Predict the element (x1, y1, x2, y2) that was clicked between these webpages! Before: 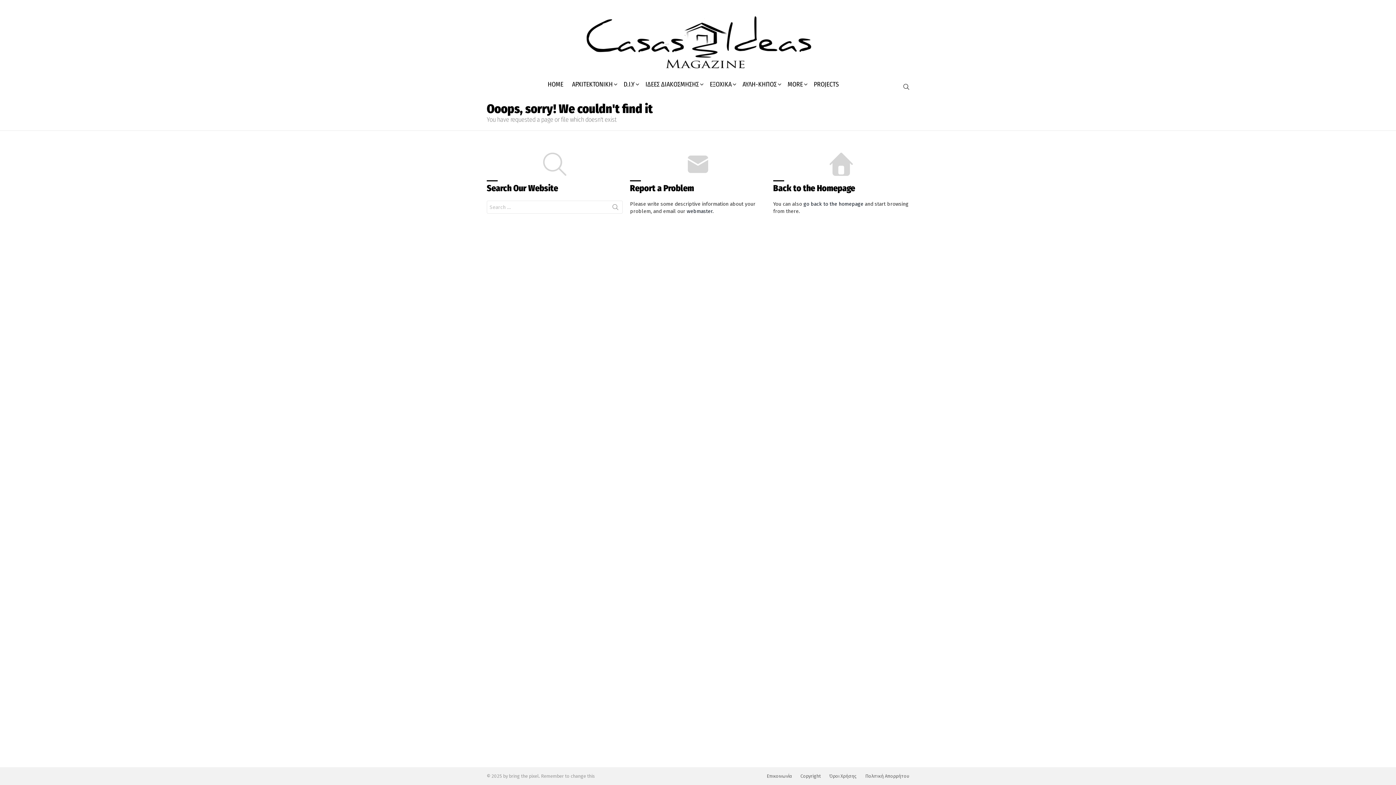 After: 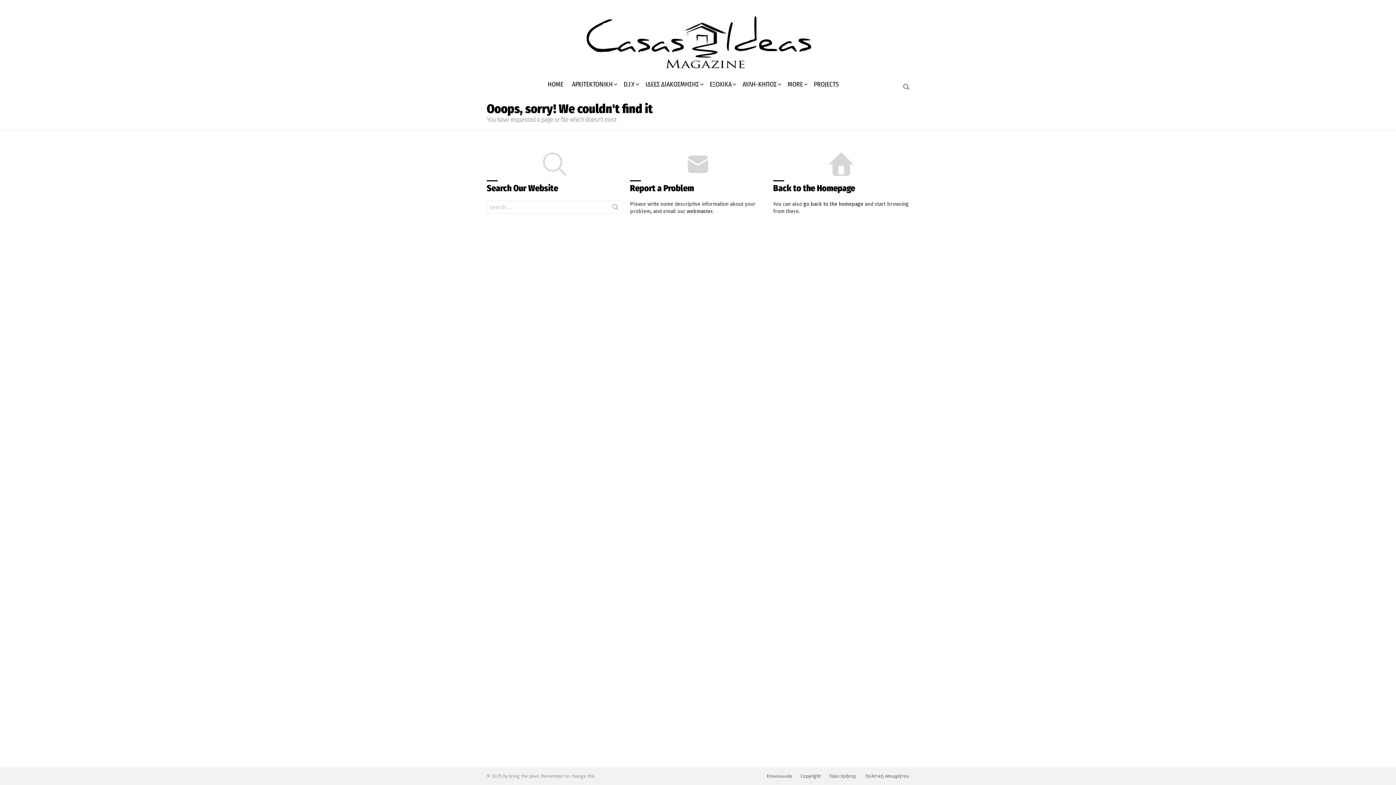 Action: label: webmaster bbox: (686, 208, 712, 214)